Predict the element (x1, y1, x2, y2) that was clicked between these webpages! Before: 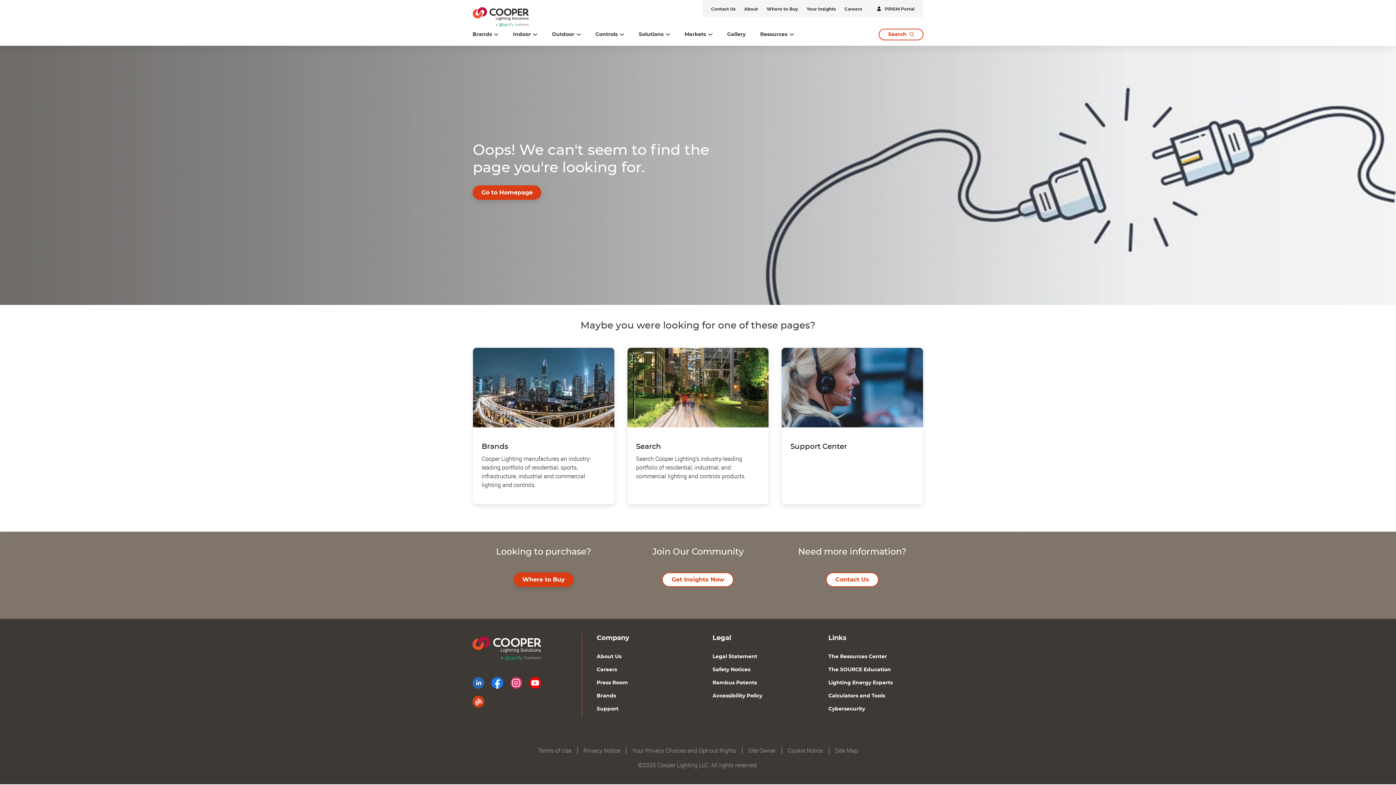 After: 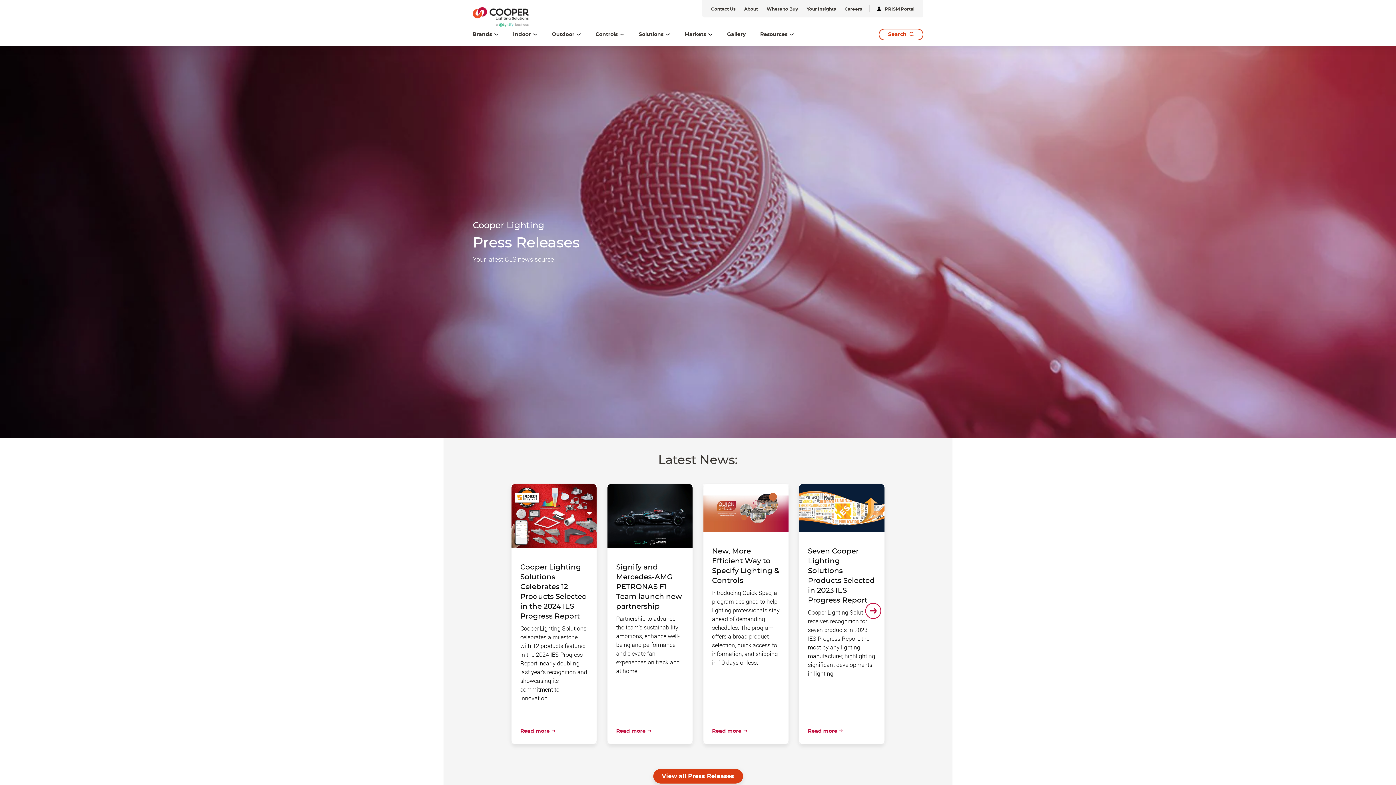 Action: bbox: (596, 679, 628, 687) label: Press Room